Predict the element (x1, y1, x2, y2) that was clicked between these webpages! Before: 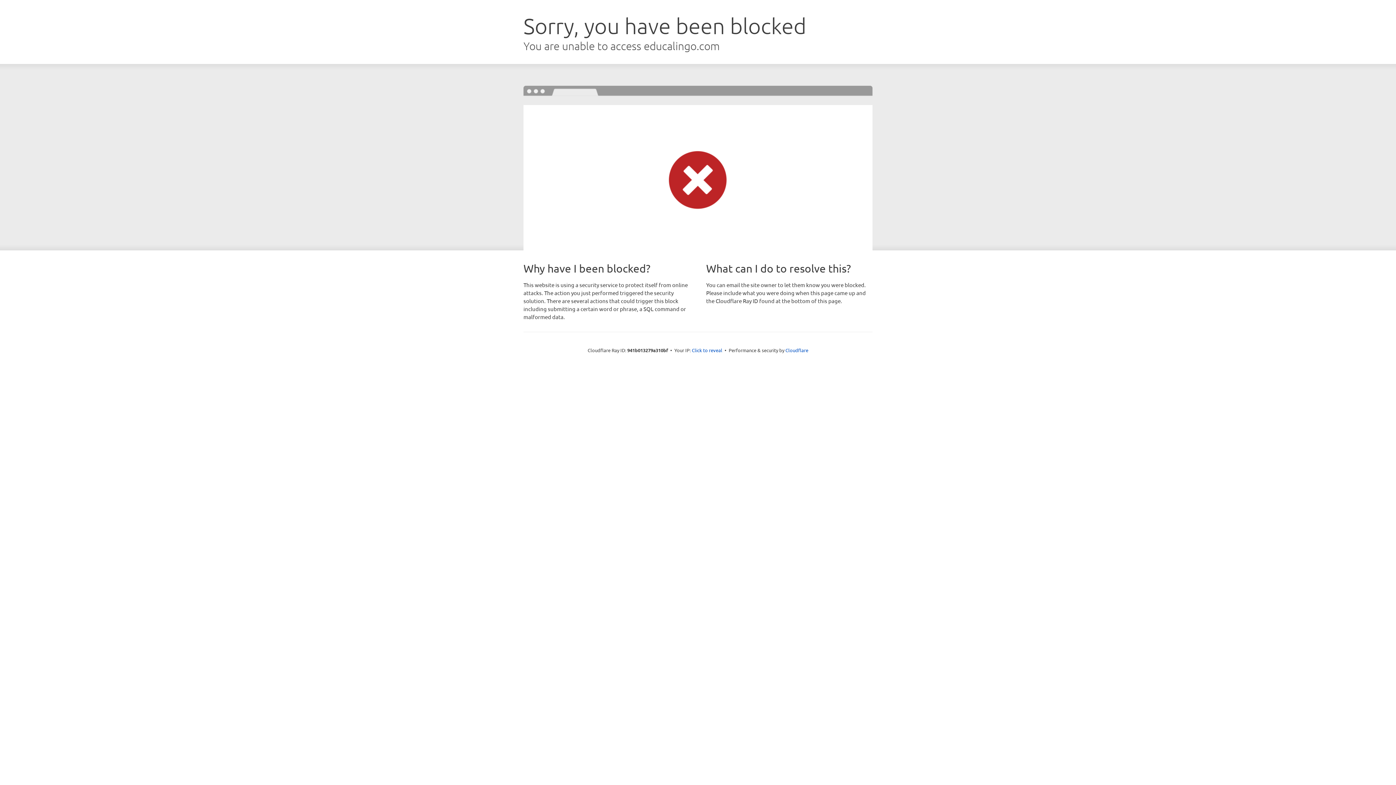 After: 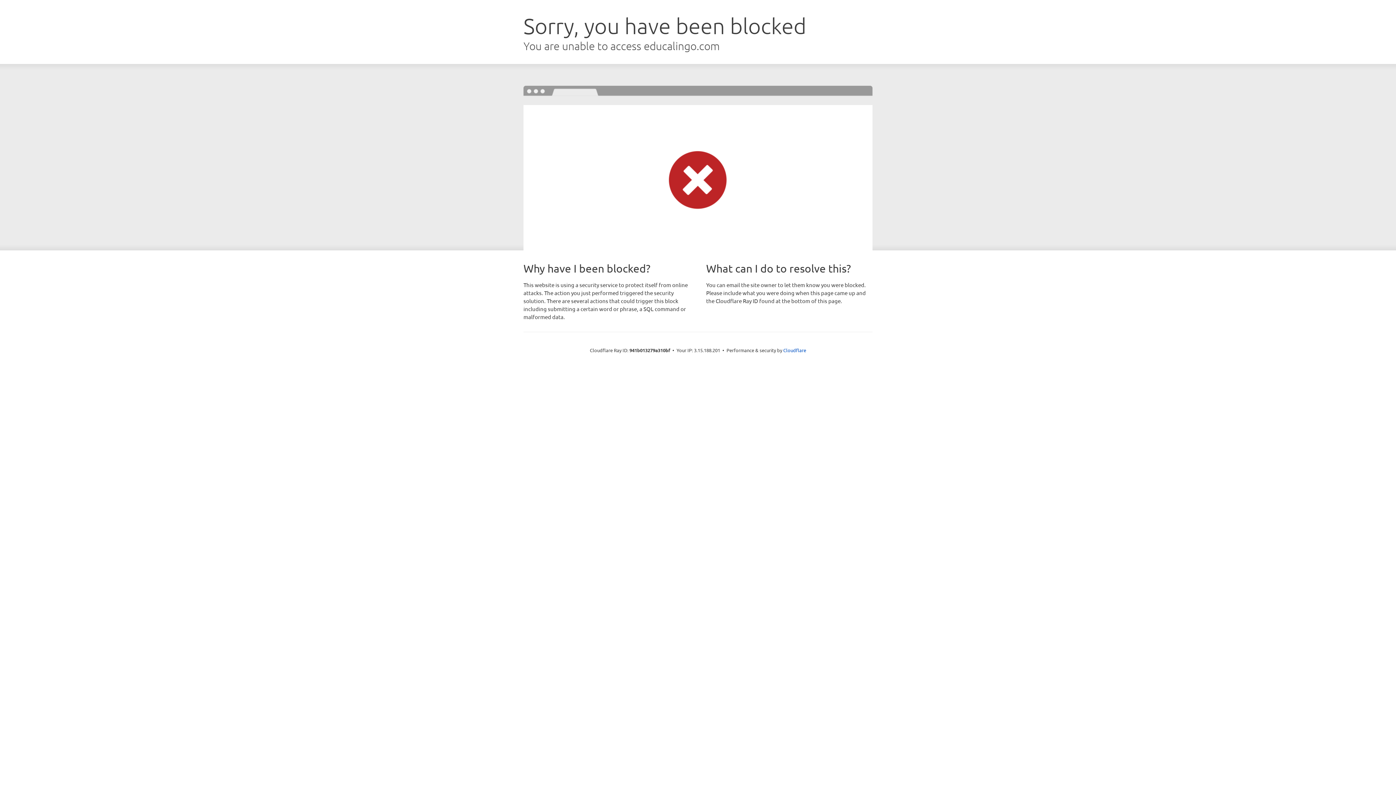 Action: label: Click to reveal bbox: (692, 346, 722, 353)